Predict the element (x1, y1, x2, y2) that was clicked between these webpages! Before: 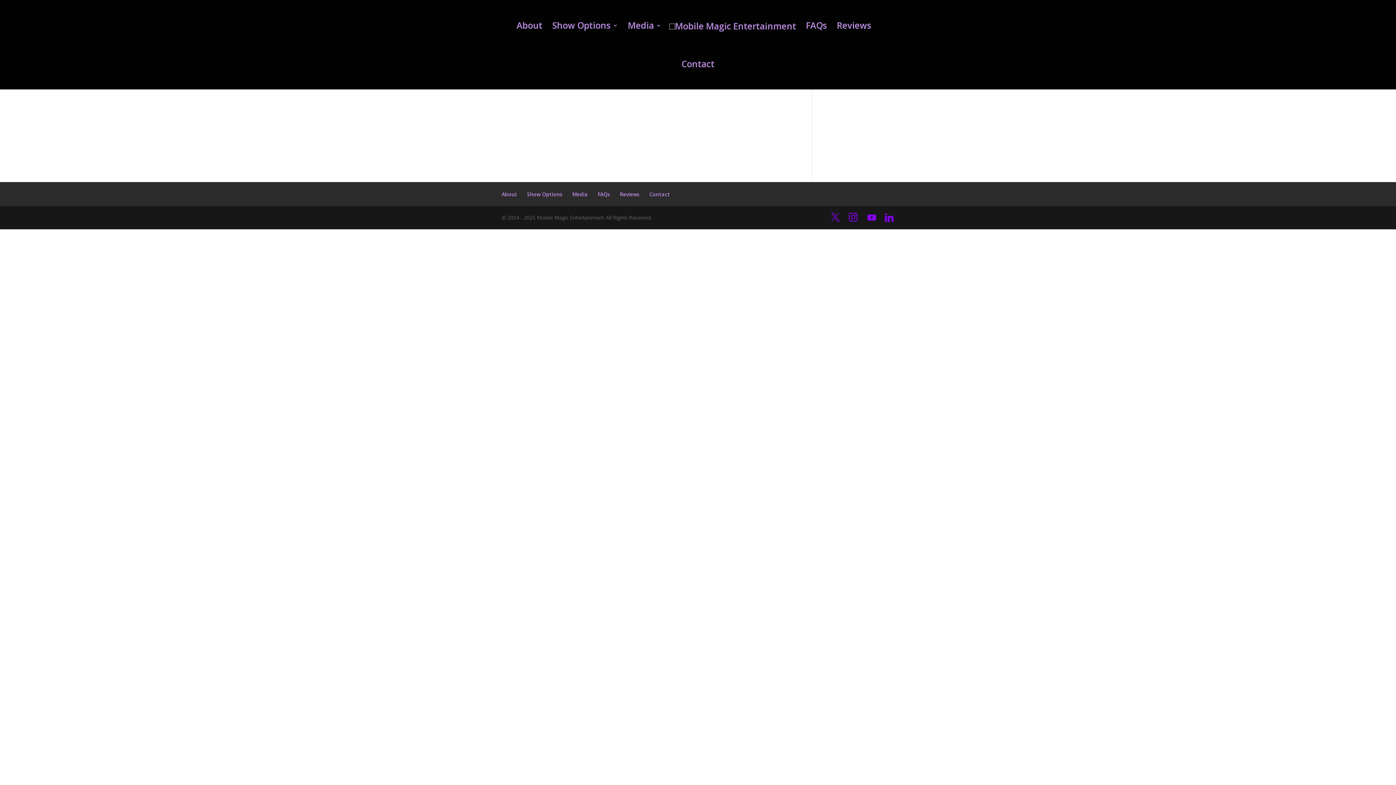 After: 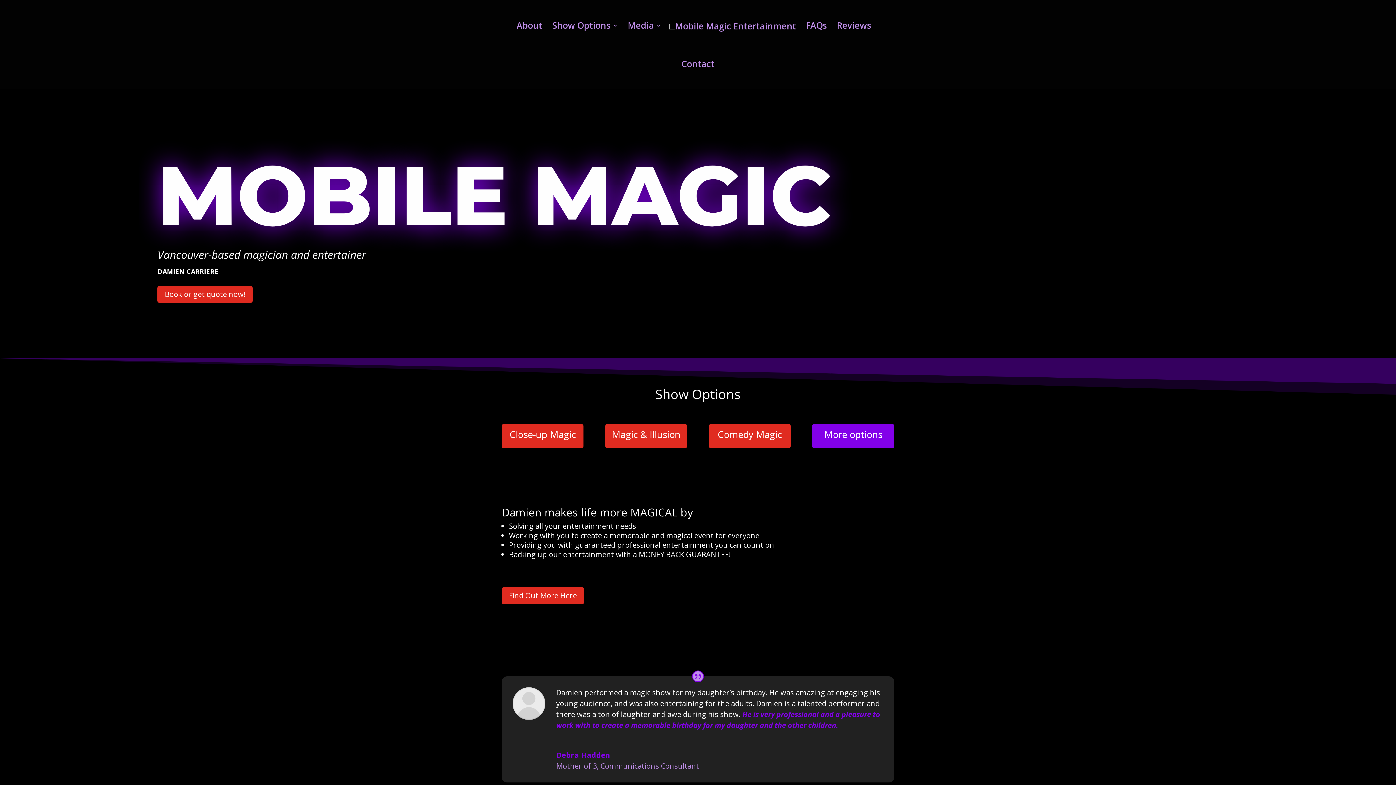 Action: bbox: (669, 22, 796, 73)